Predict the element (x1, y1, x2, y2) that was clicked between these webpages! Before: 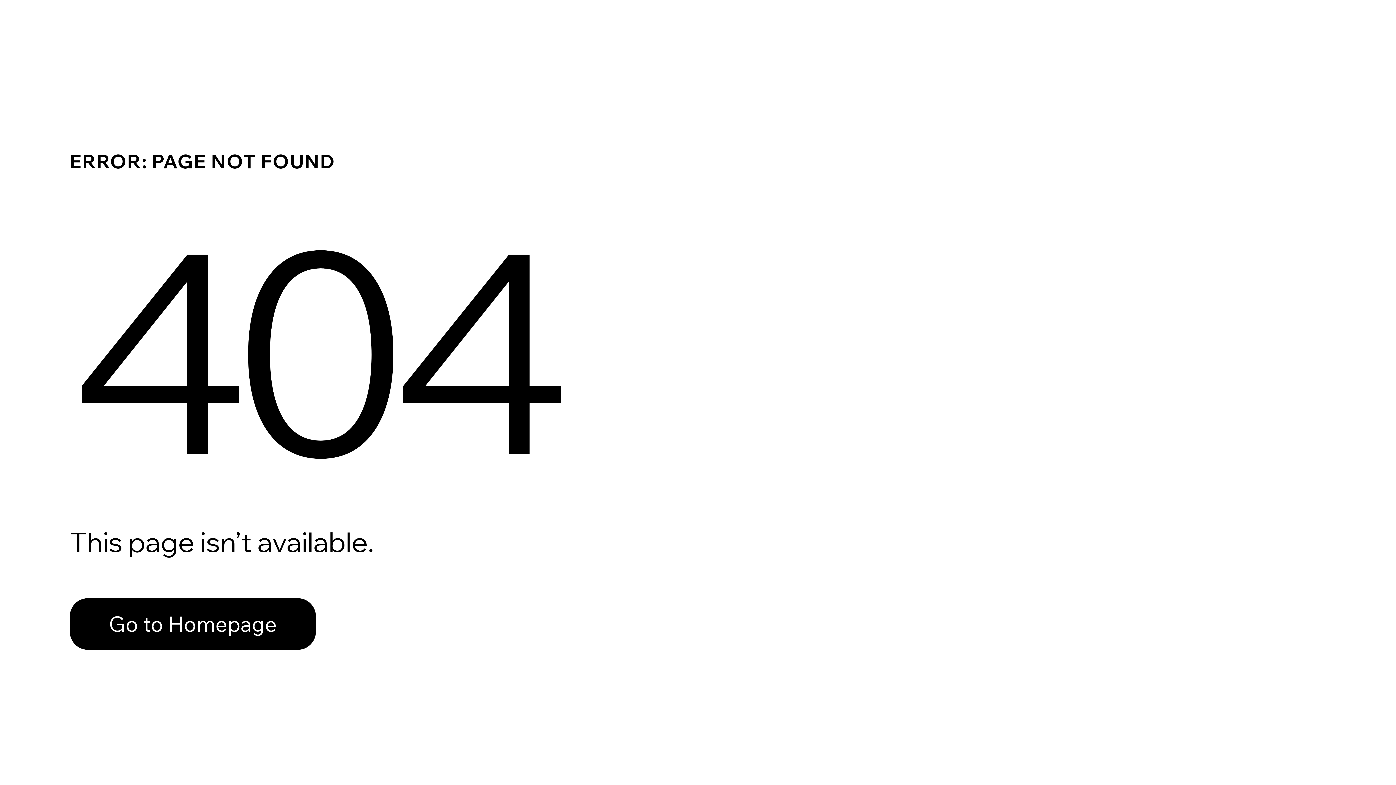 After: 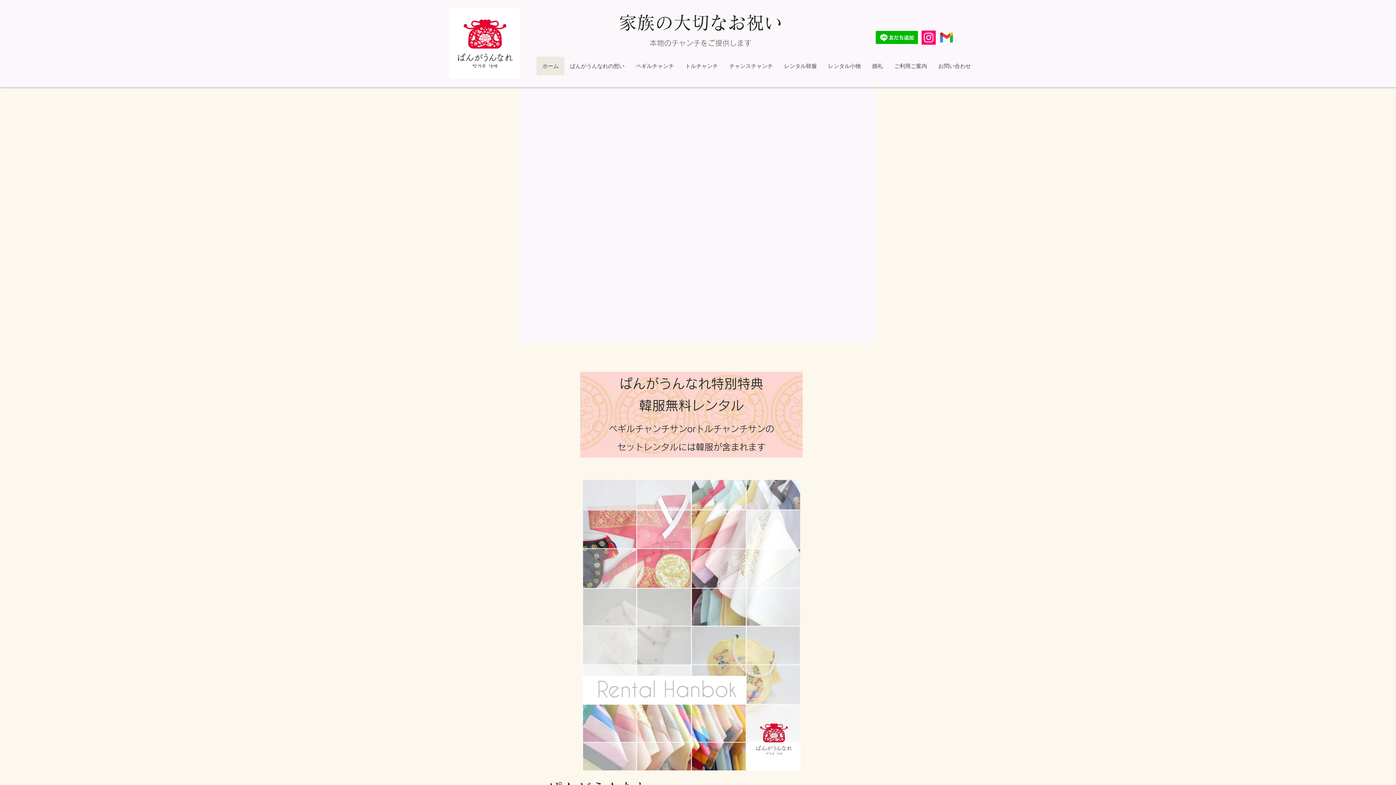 Action: bbox: (69, 598, 316, 650) label: Go to Homepage